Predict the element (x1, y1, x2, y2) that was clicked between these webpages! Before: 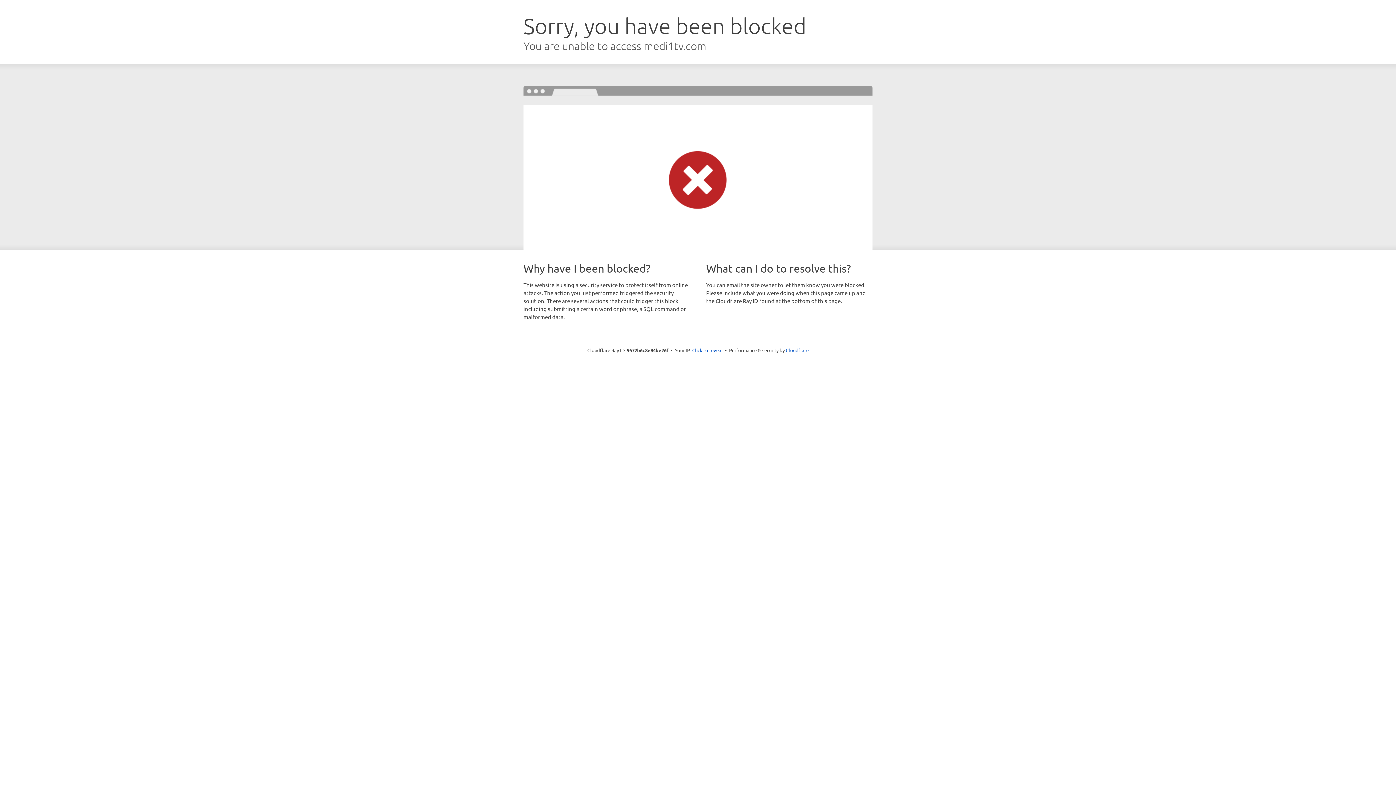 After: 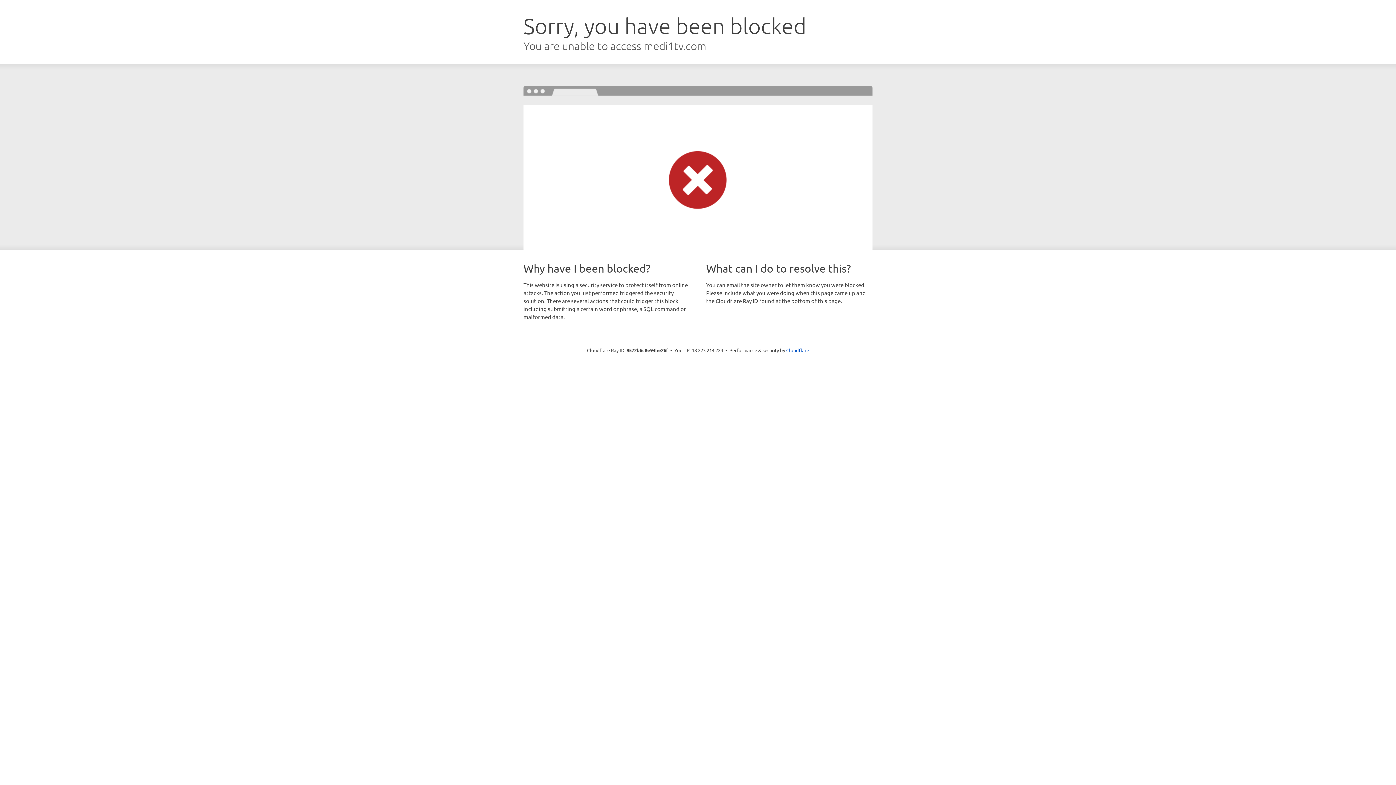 Action: bbox: (692, 346, 722, 353) label: Click to reveal